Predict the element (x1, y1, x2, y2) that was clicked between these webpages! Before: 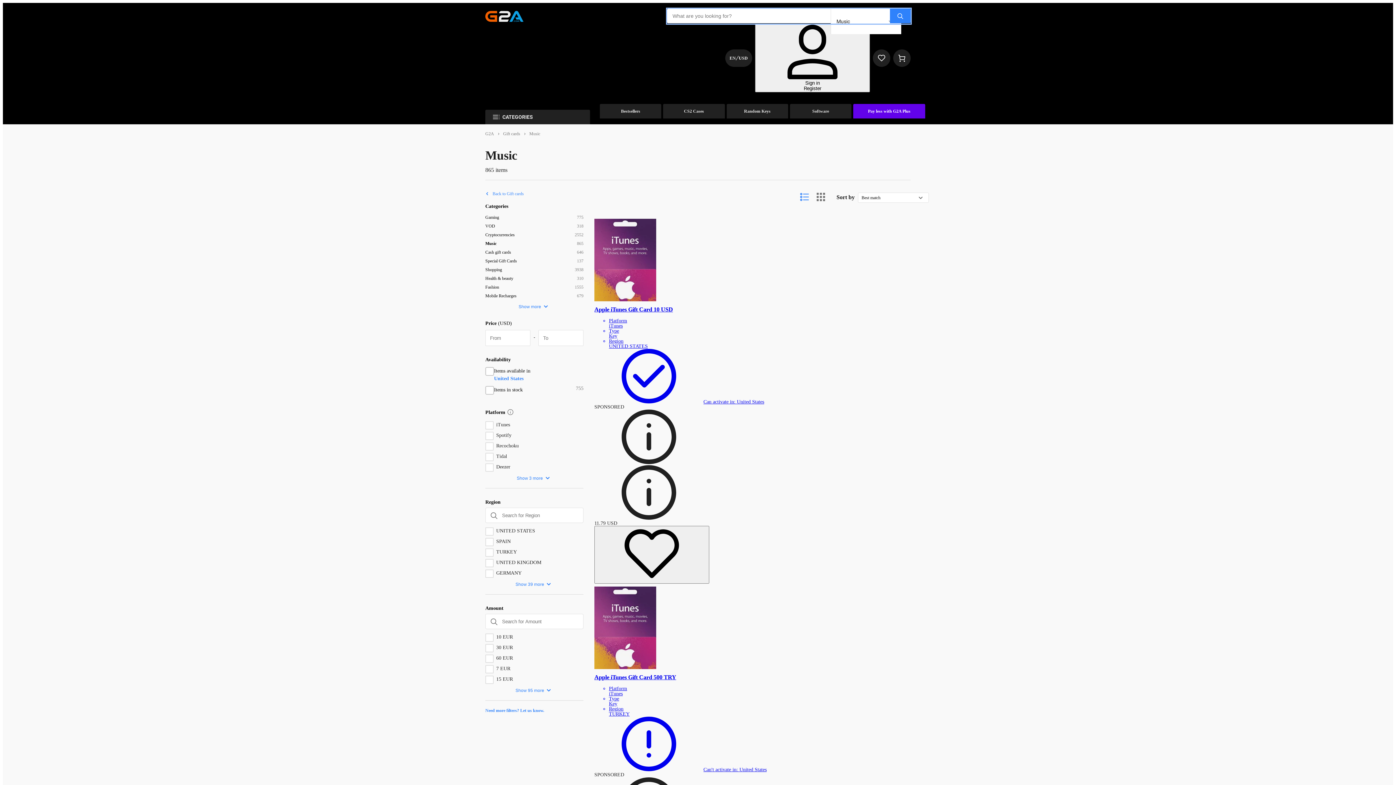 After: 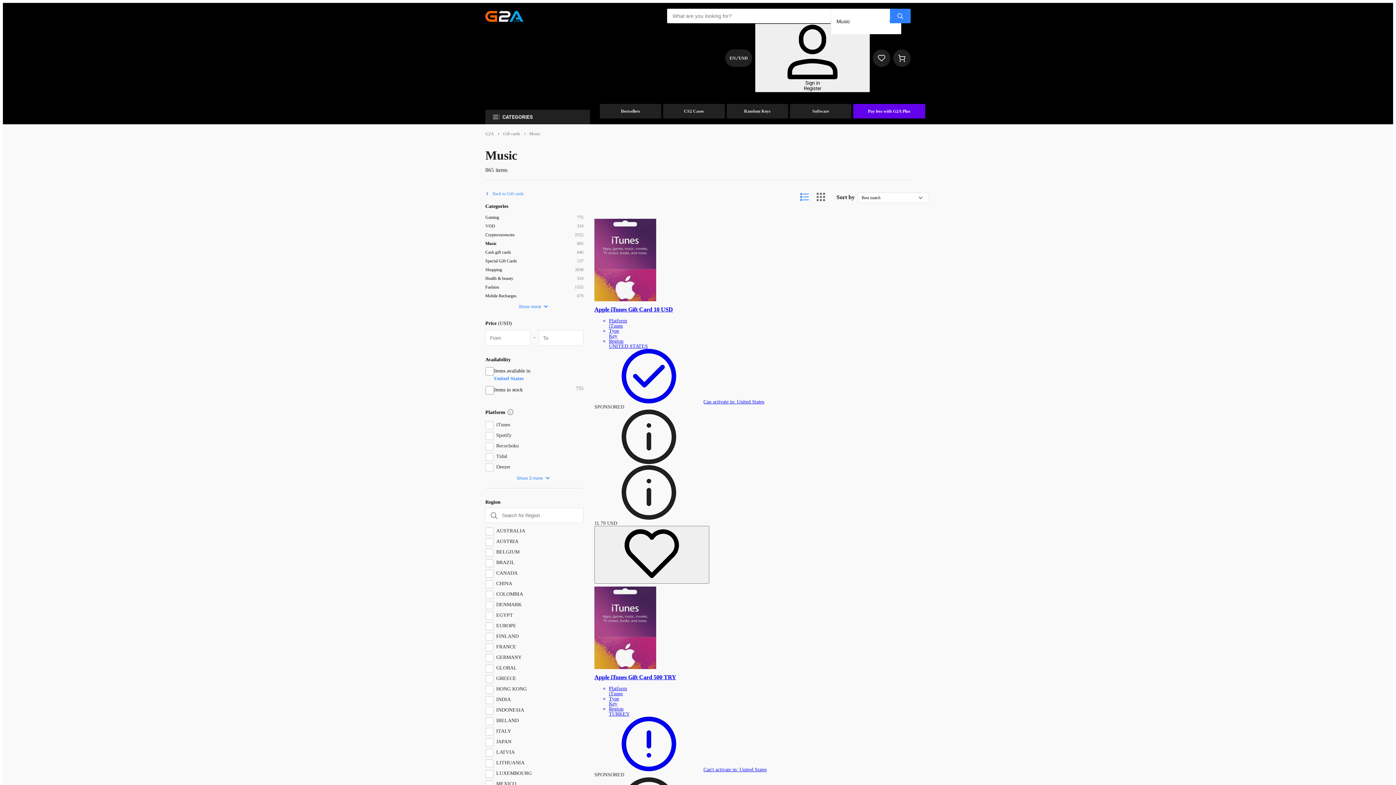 Action: bbox: (485, 578, 583, 590) label: Show 39 more